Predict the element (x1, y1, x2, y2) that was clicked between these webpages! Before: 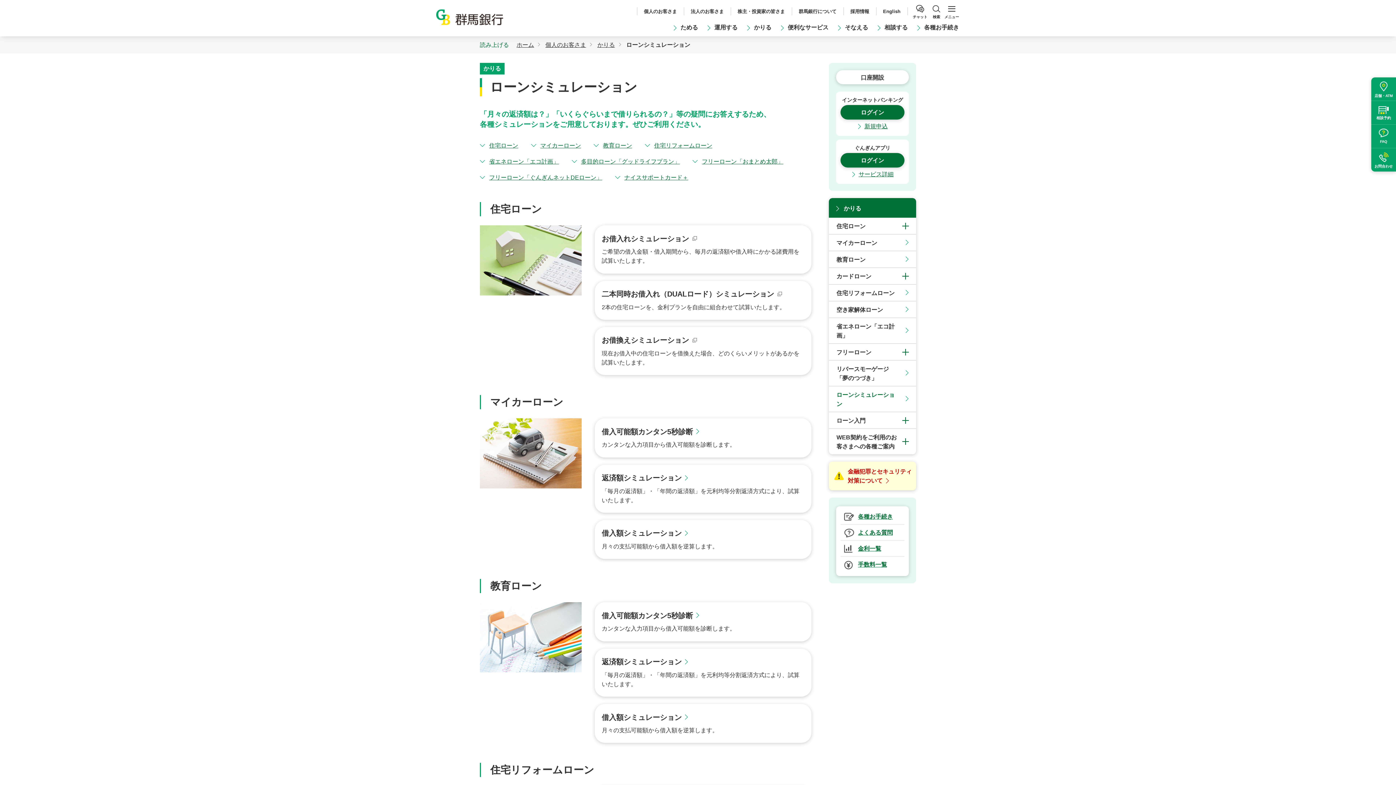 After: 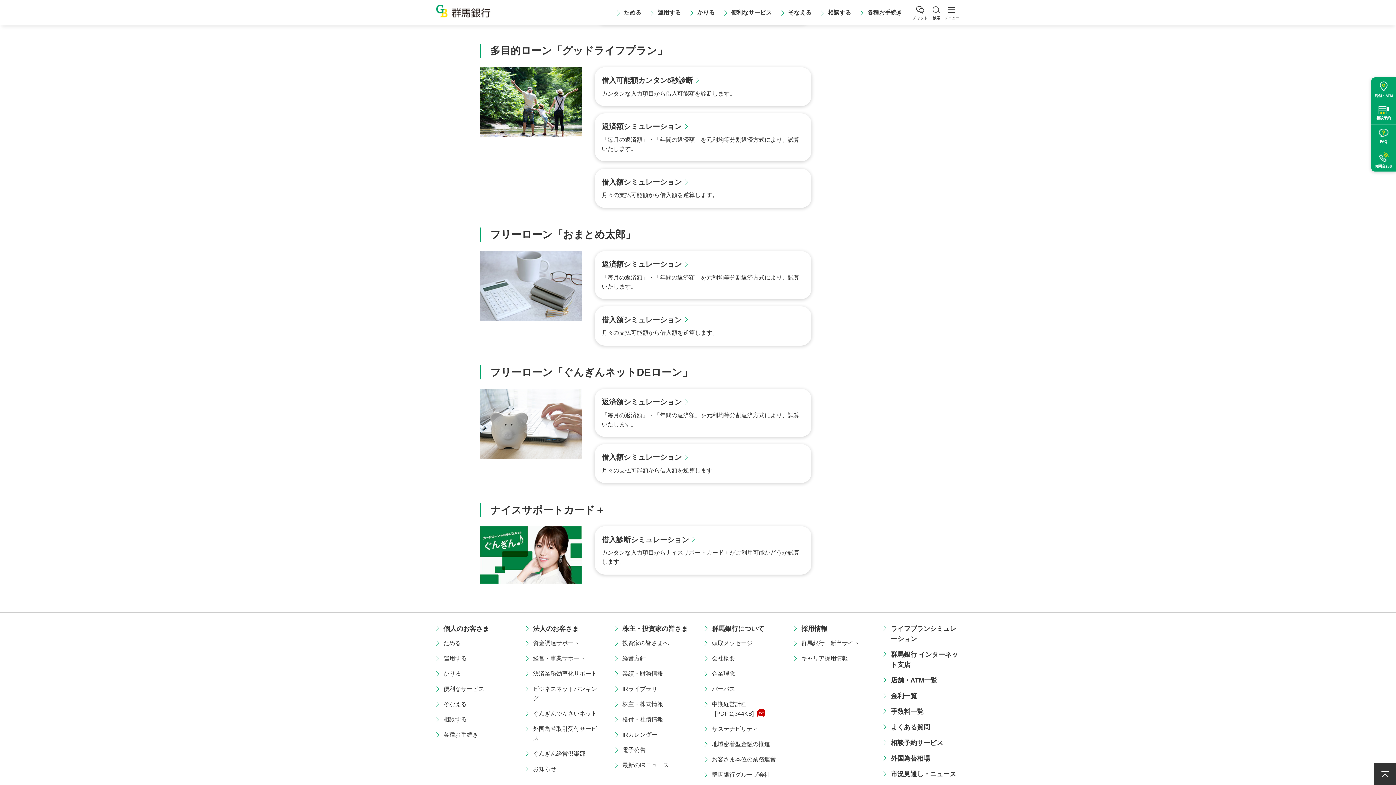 Action: label: 多目的ローン「グッドライフプラン」 bbox: (571, 157, 680, 166)